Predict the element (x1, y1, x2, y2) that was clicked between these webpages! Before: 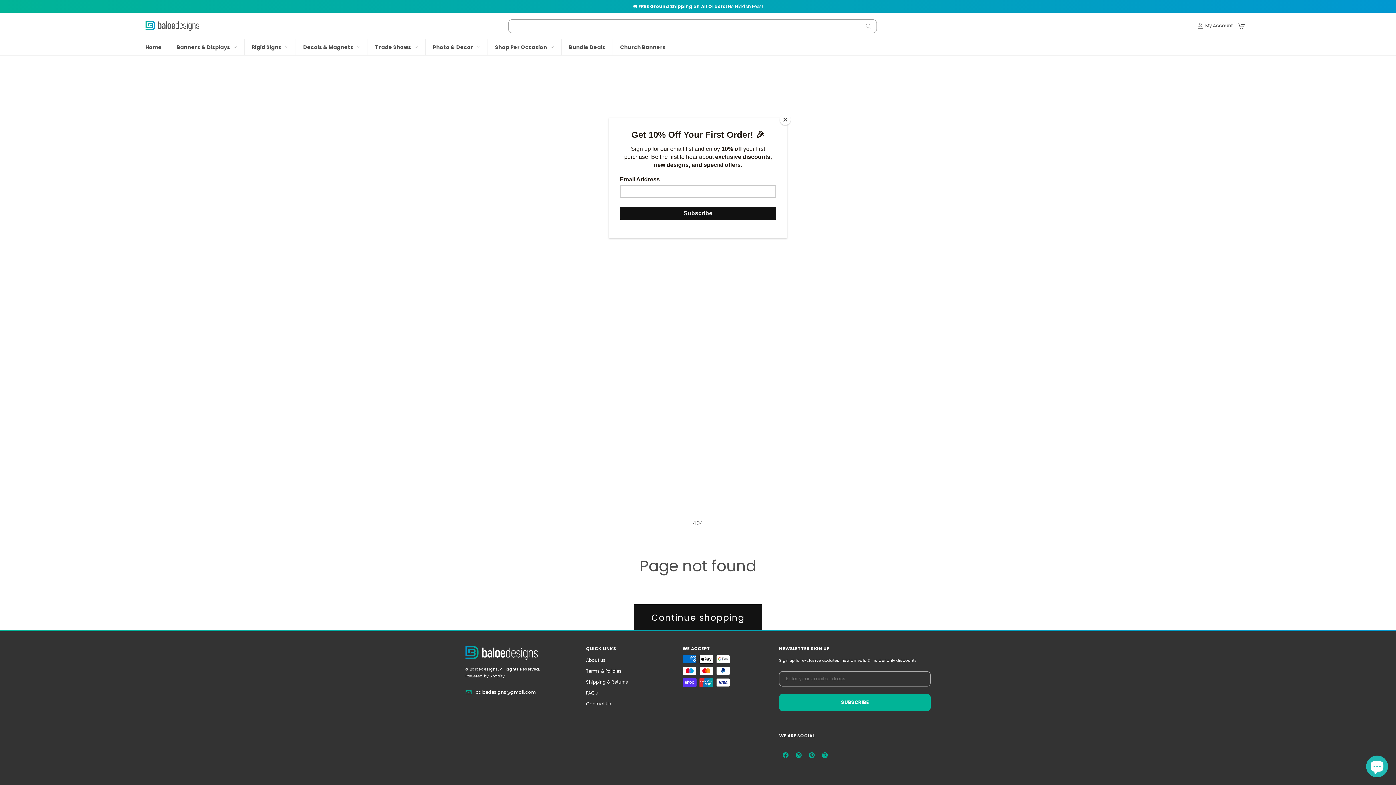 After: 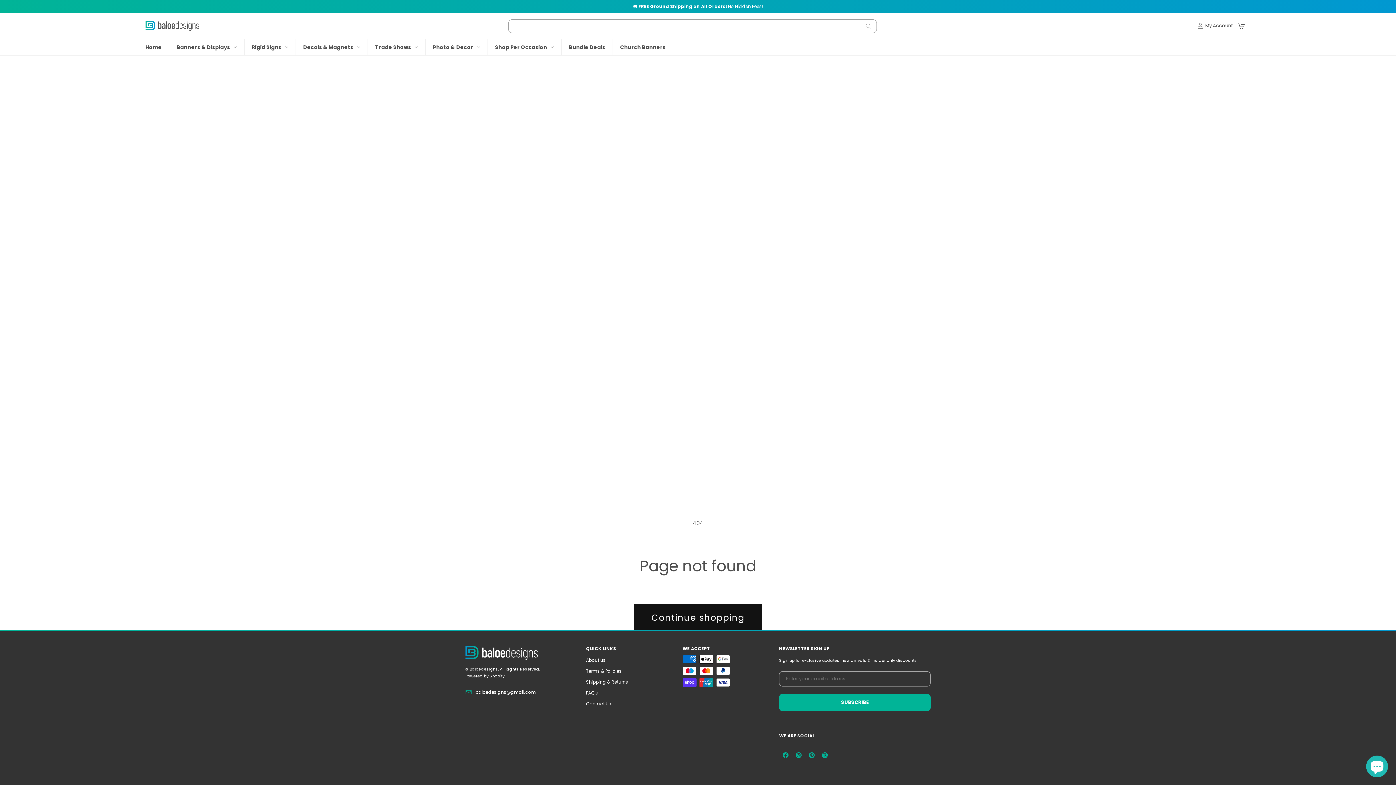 Action: label: Close bbox: (780, 114, 790, 125)